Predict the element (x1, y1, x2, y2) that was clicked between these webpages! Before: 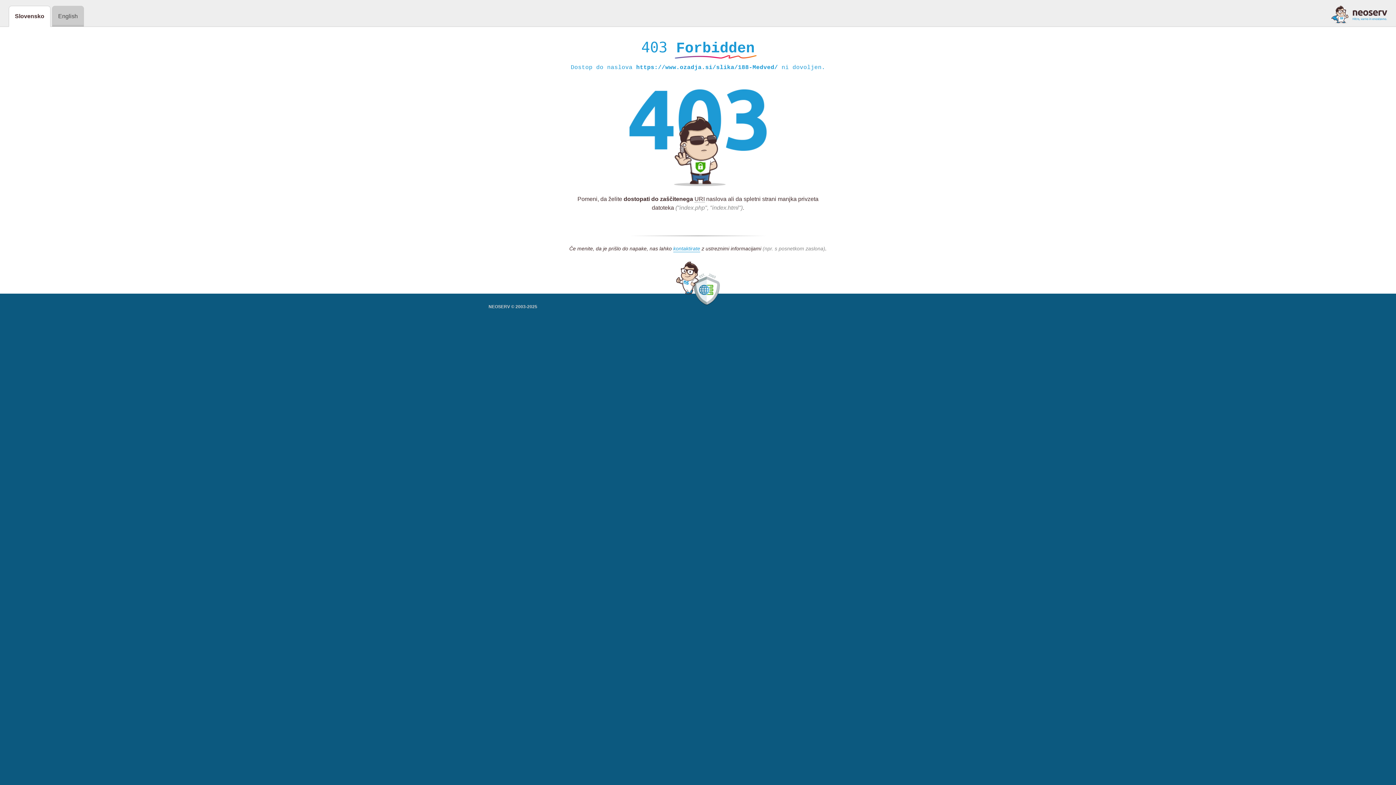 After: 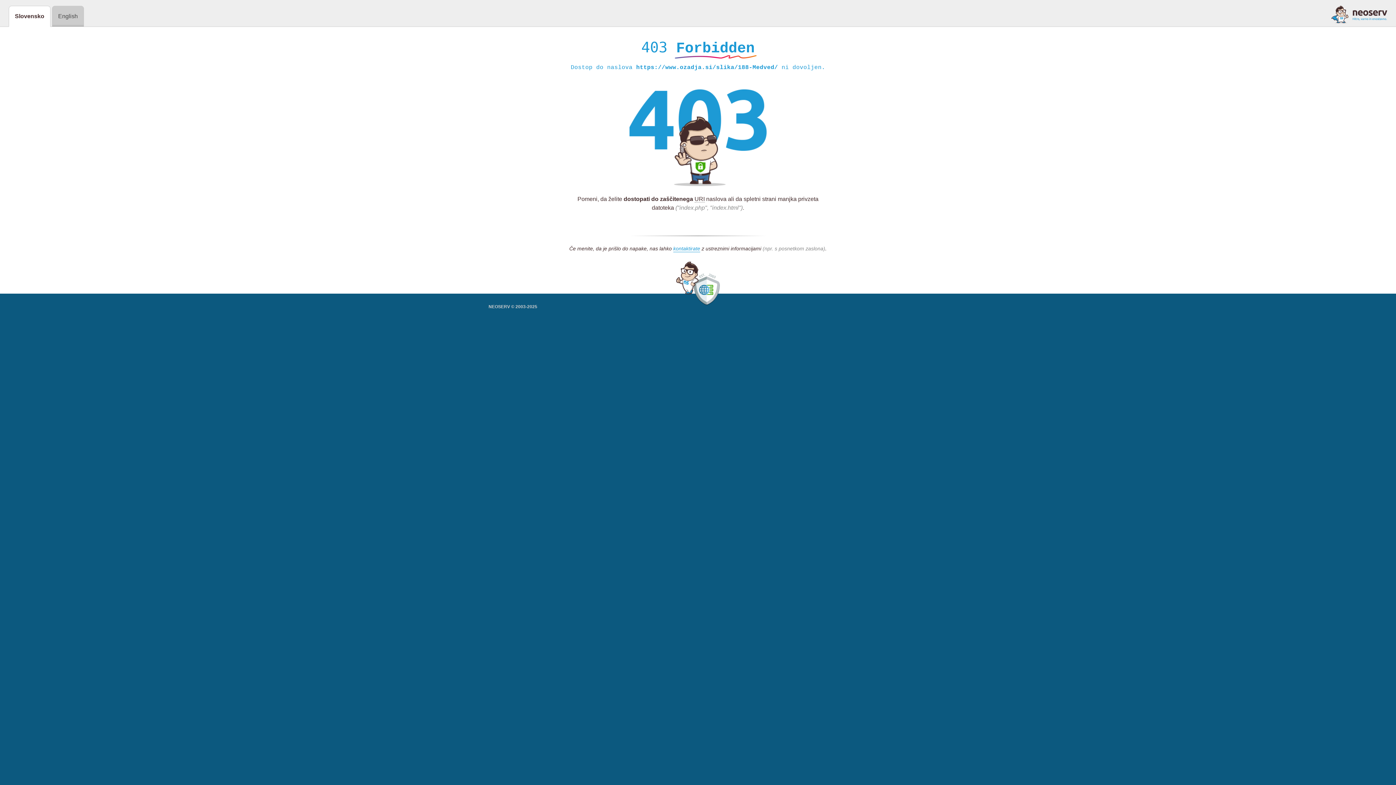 Action: bbox: (1331, 5, 1387, 23)